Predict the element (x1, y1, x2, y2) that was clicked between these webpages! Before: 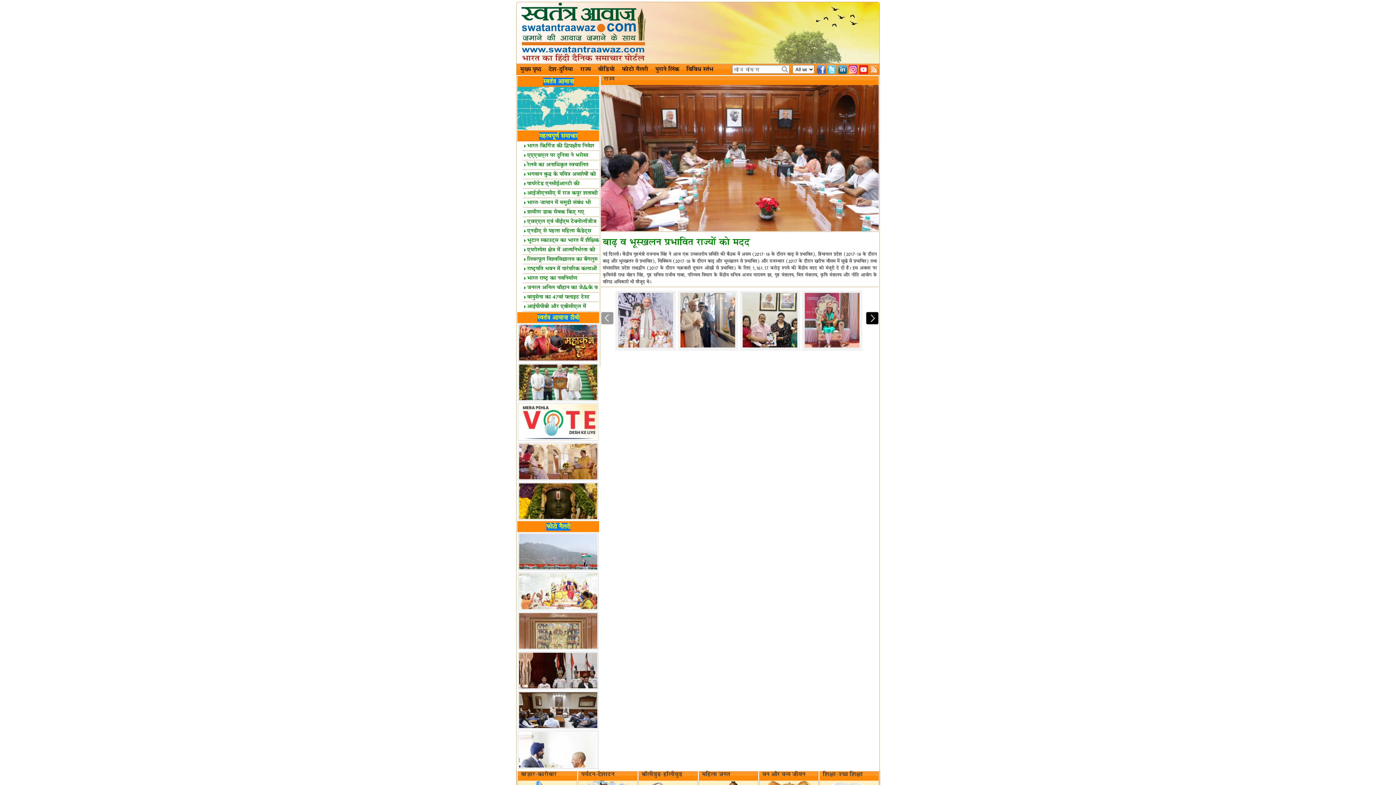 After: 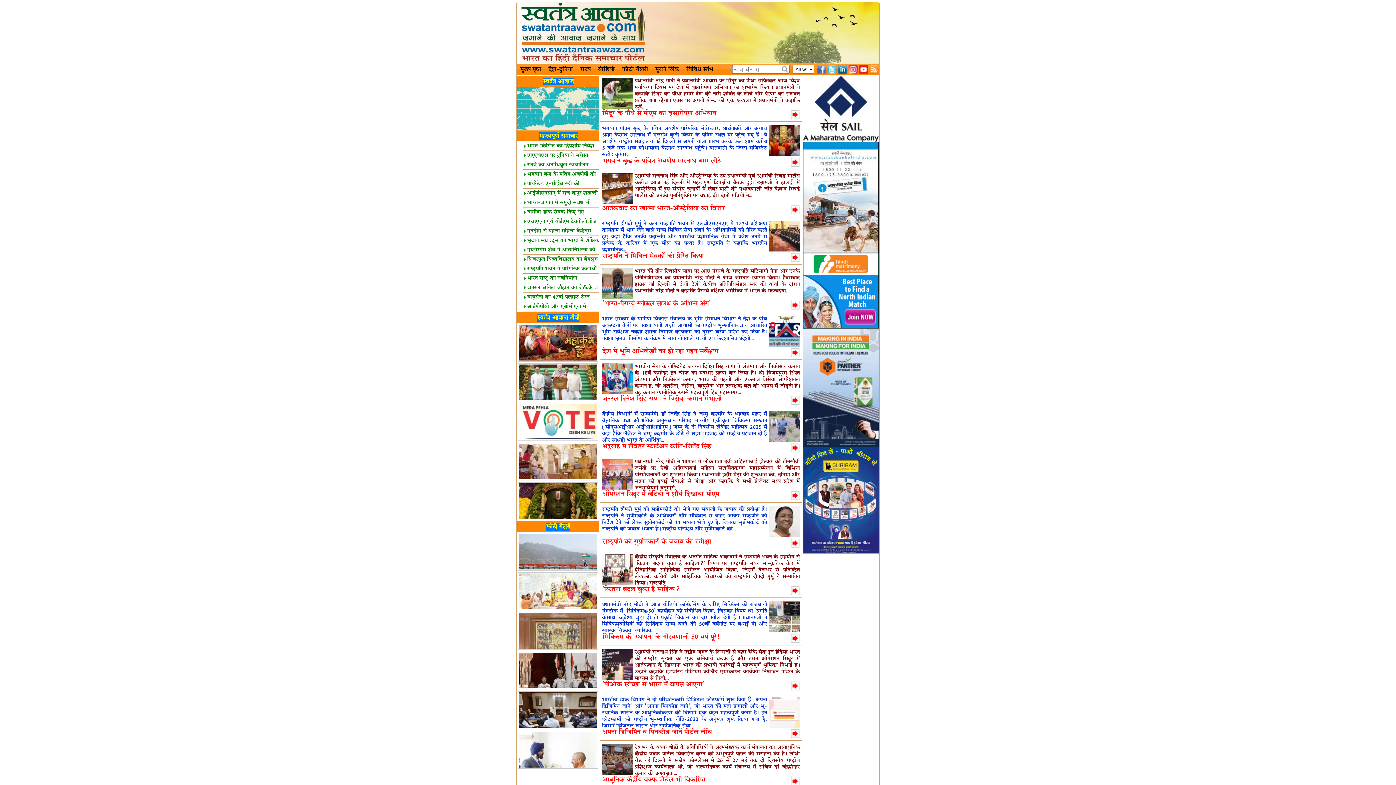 Action: bbox: (516, 64, 545, 74) label: मुख्य पृष्ठ